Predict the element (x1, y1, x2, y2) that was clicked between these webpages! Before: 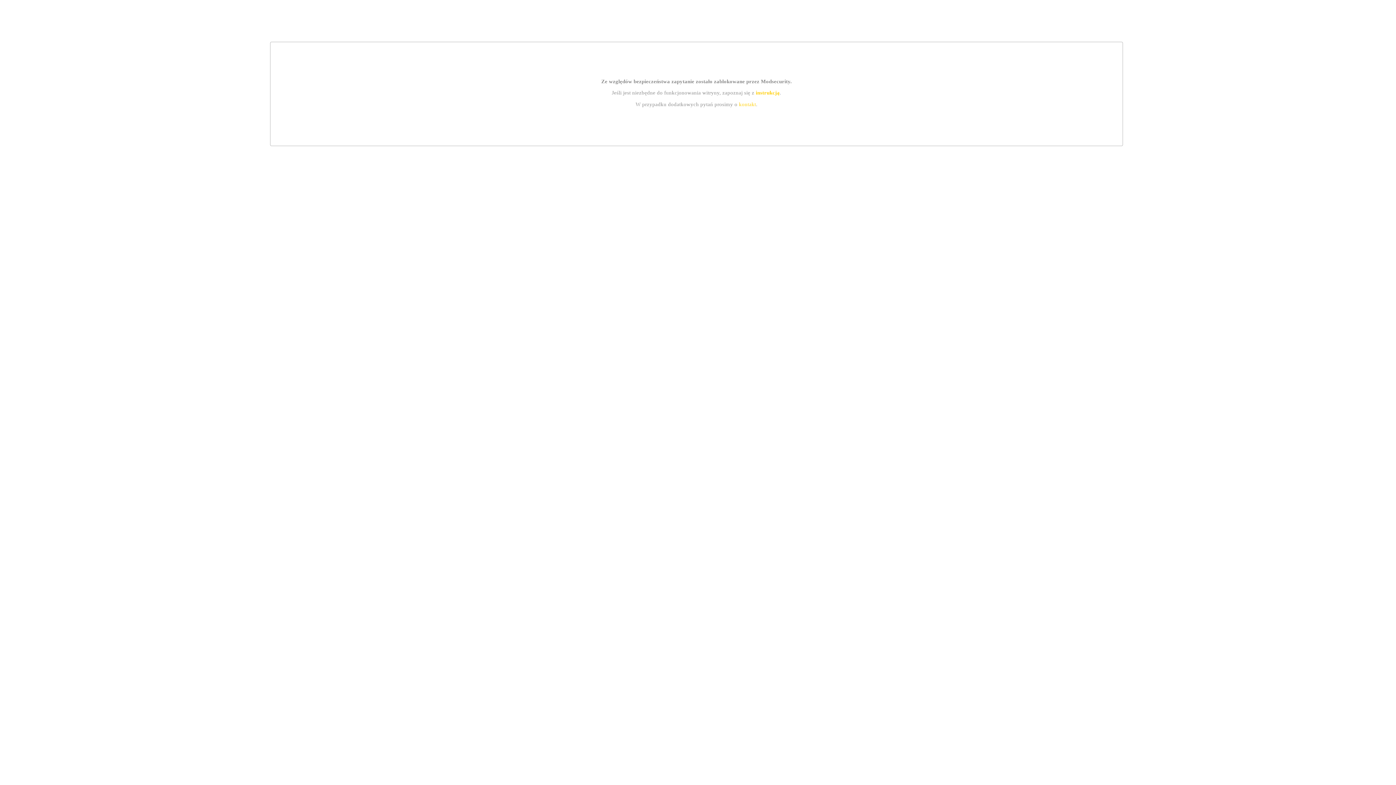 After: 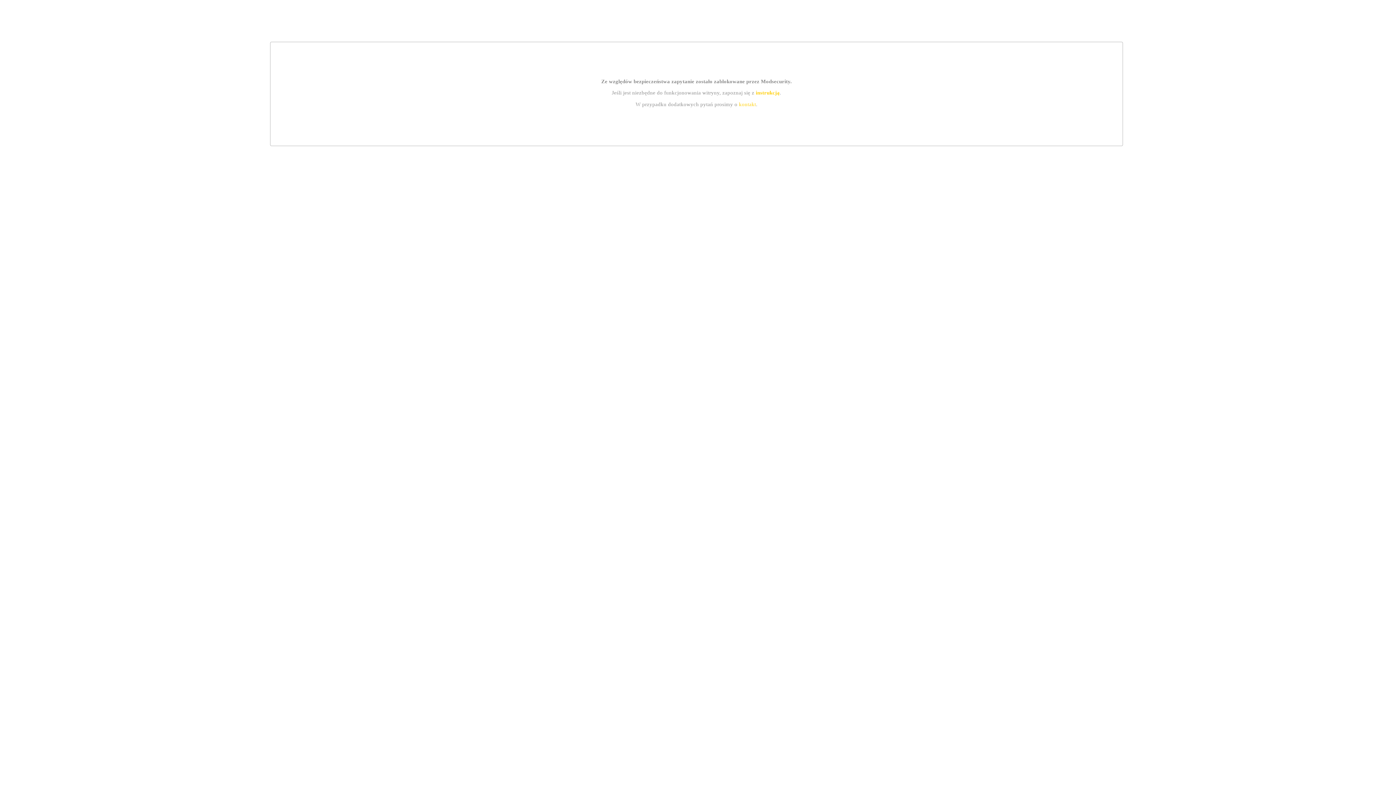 Action: label: kontakt bbox: (739, 101, 756, 107)